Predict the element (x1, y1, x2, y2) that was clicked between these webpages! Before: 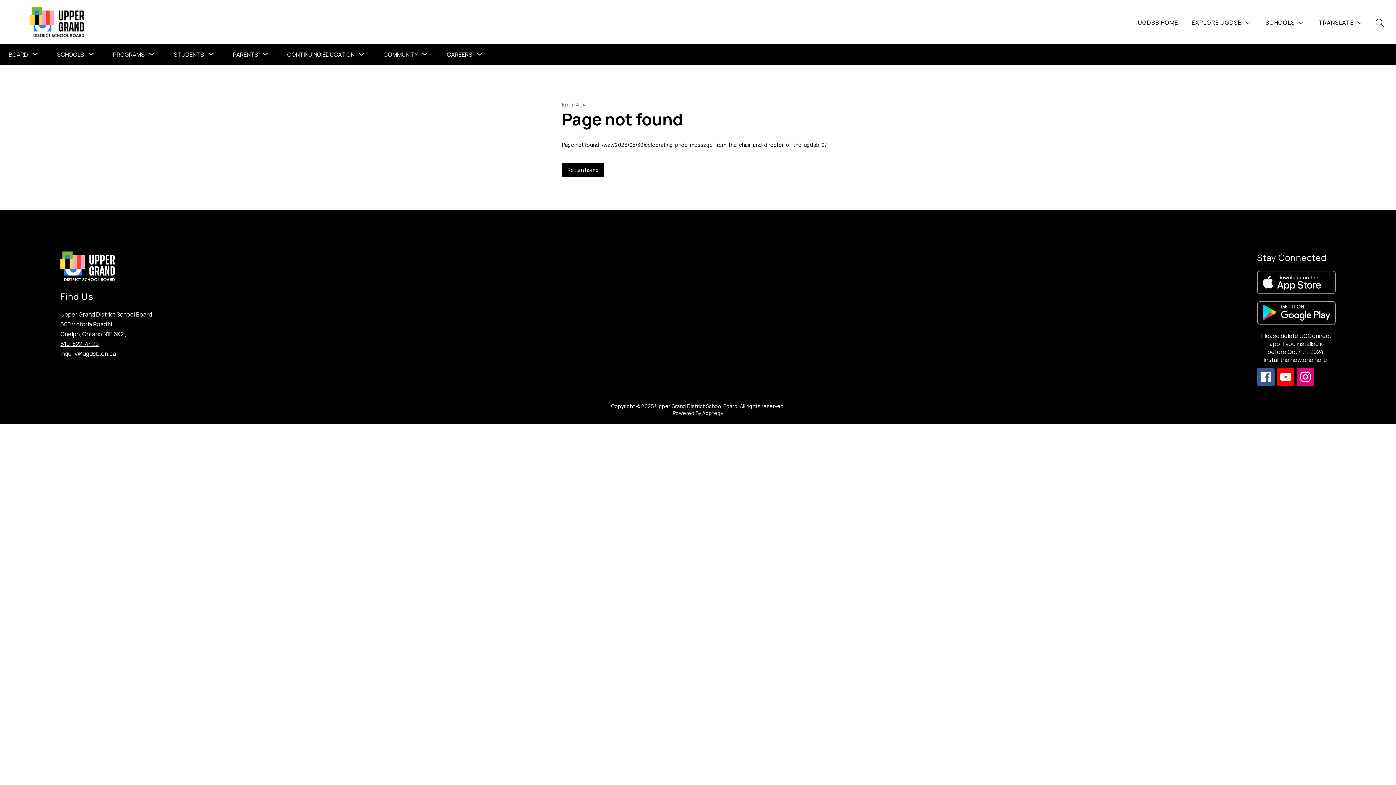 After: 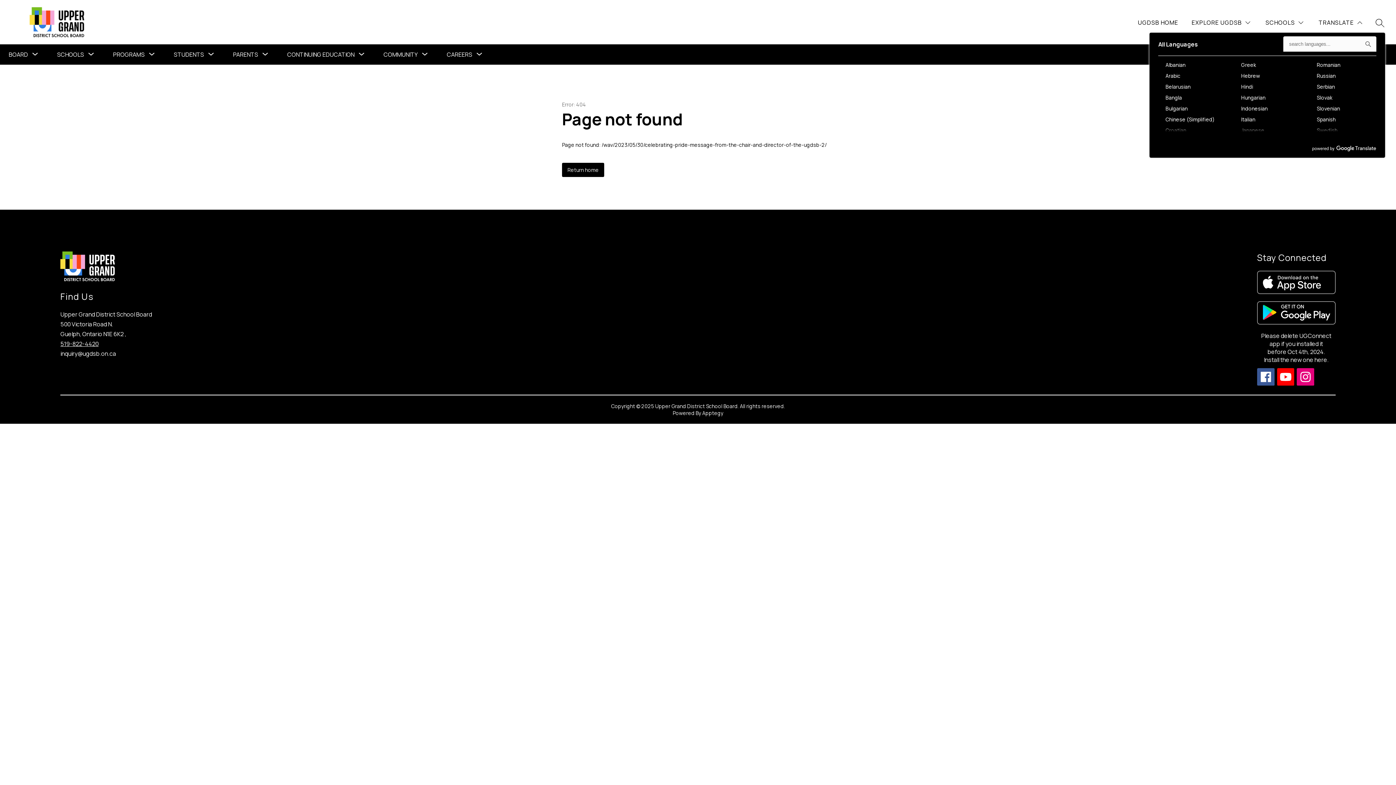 Action: label: Translate Site bbox: (1317, 18, 1364, 27)